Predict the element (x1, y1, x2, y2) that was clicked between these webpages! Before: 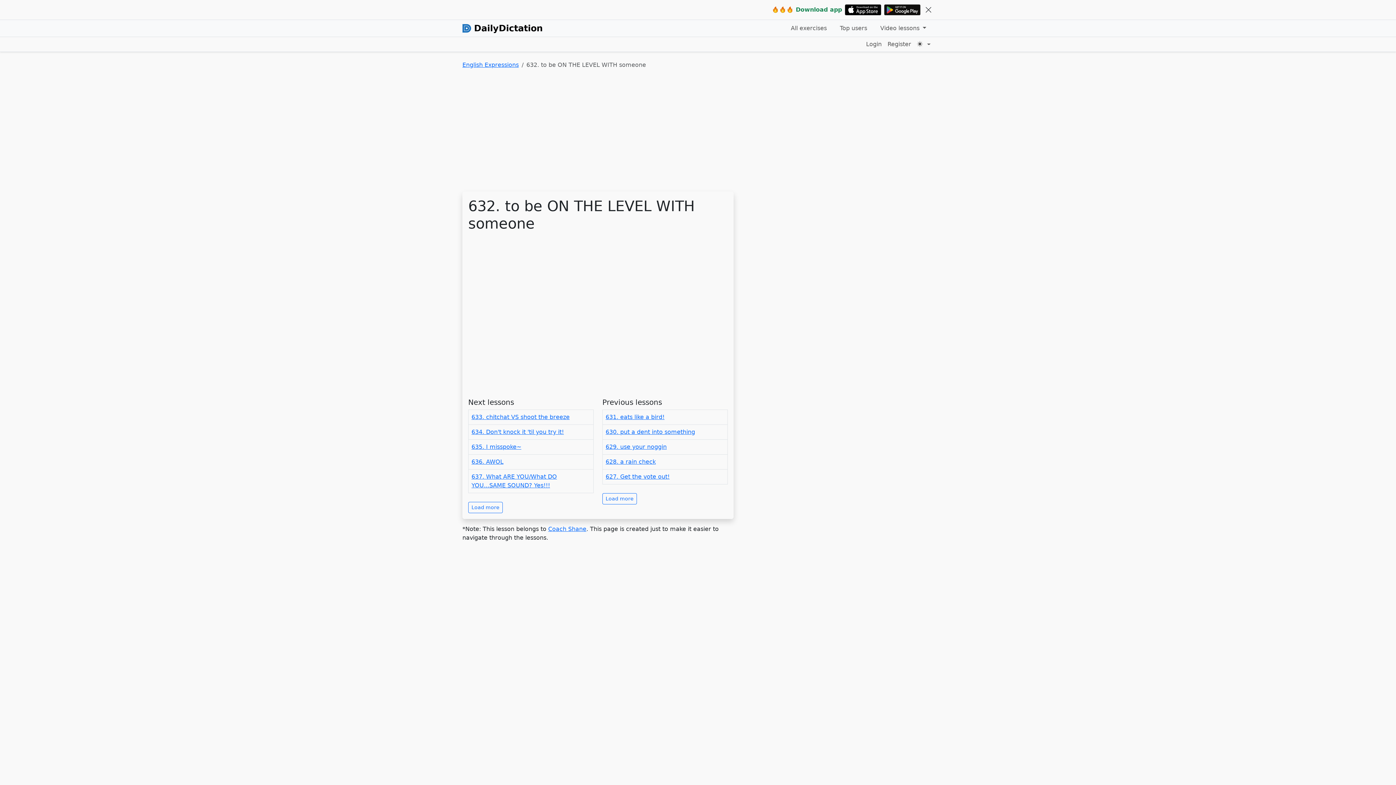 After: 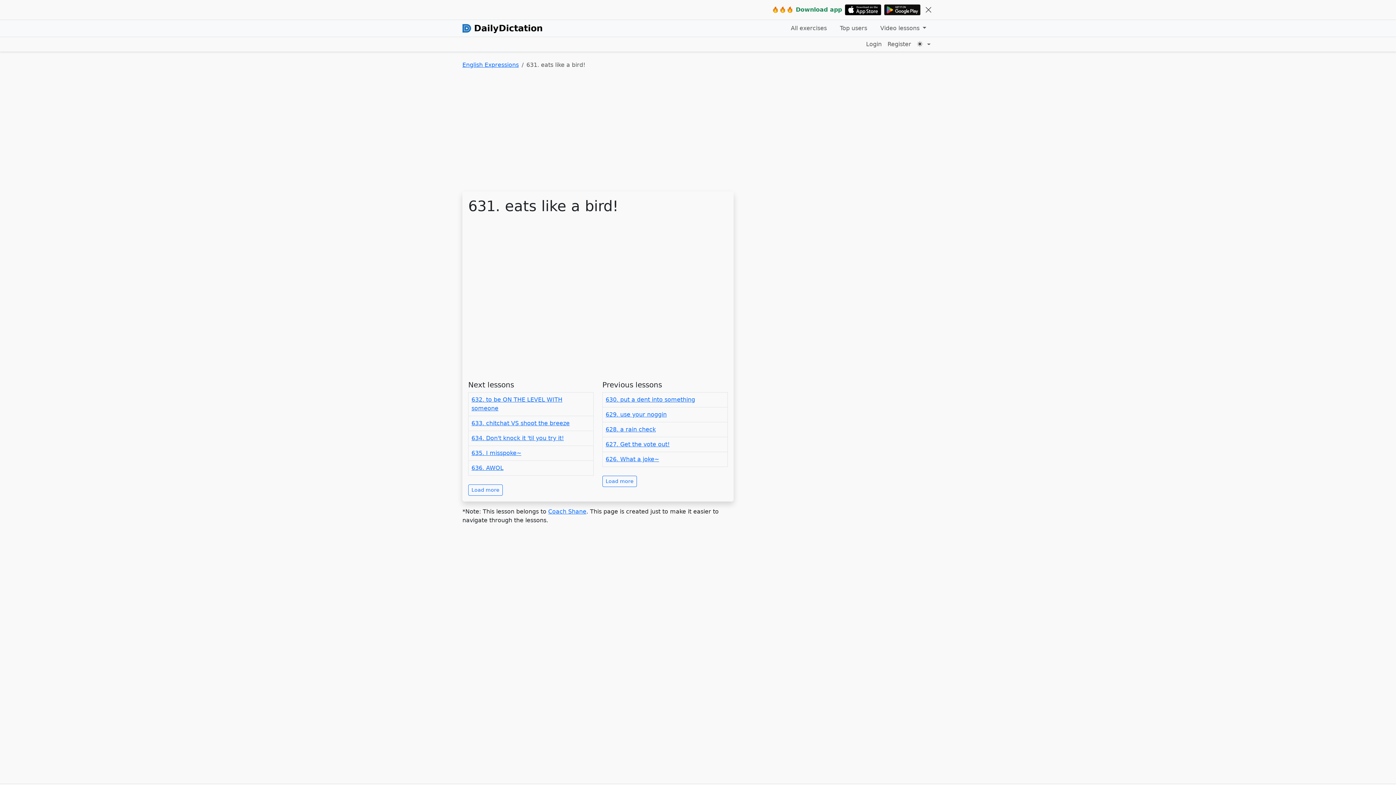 Action: label: 631. eats like a bird! bbox: (605, 413, 664, 420)